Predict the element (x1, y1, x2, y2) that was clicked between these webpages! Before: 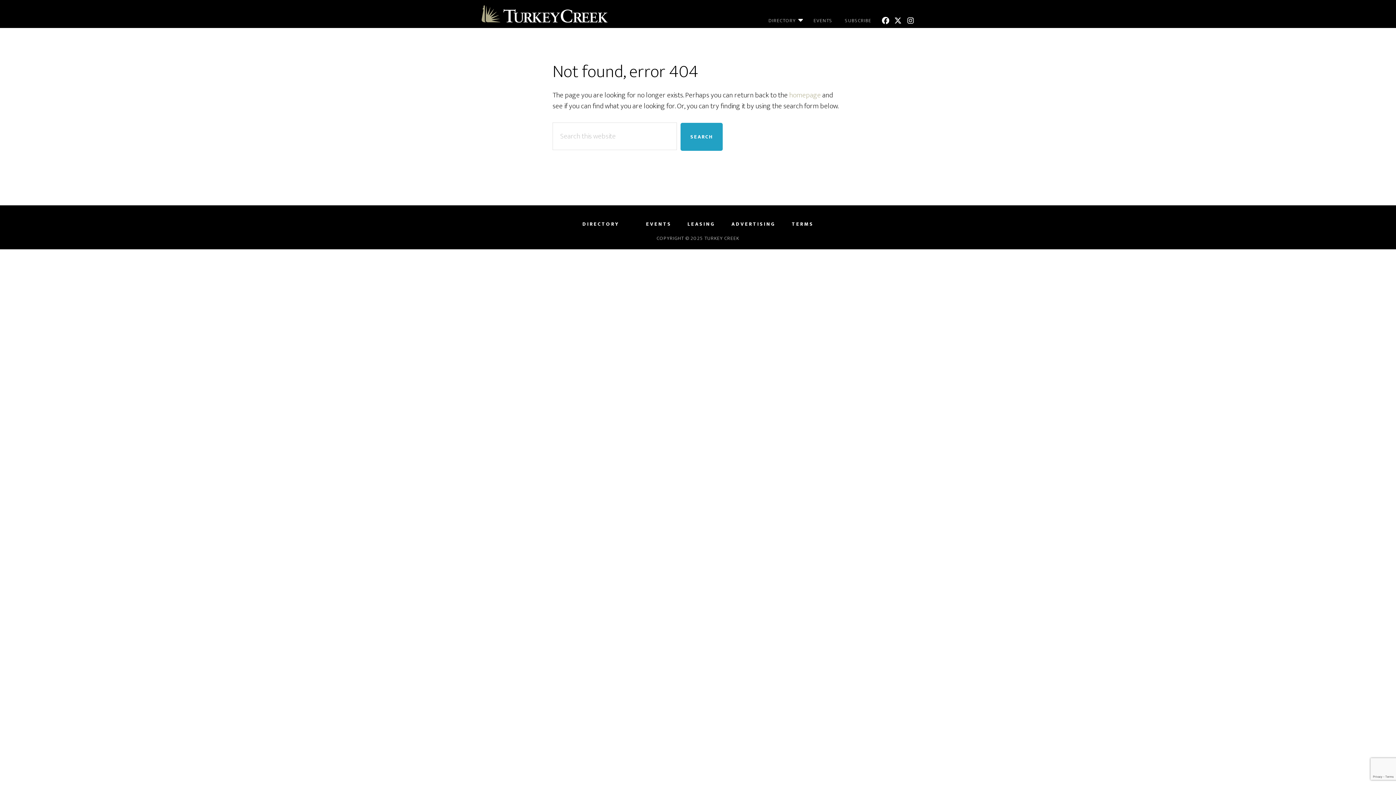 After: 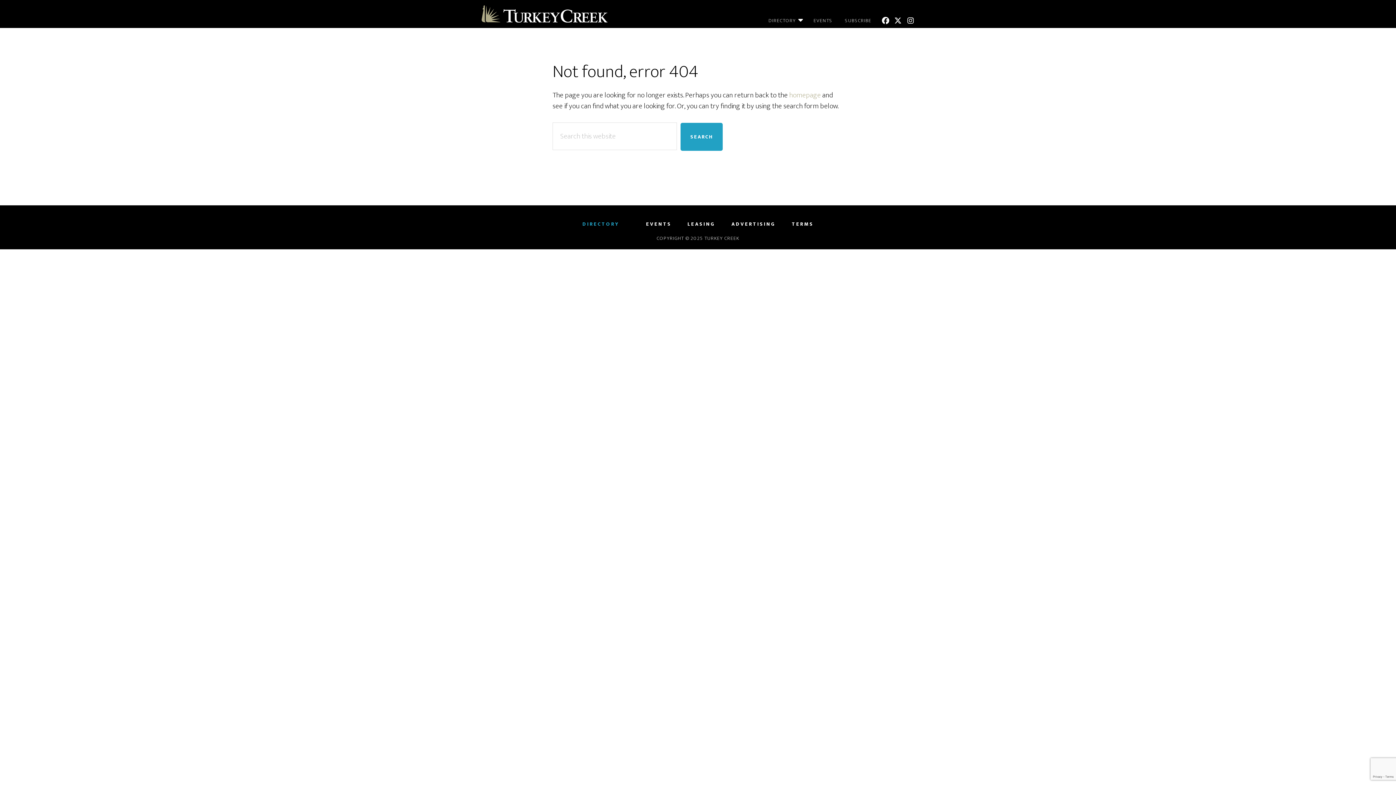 Action: bbox: (582, 221, 630, 226) label: DIRECTORY